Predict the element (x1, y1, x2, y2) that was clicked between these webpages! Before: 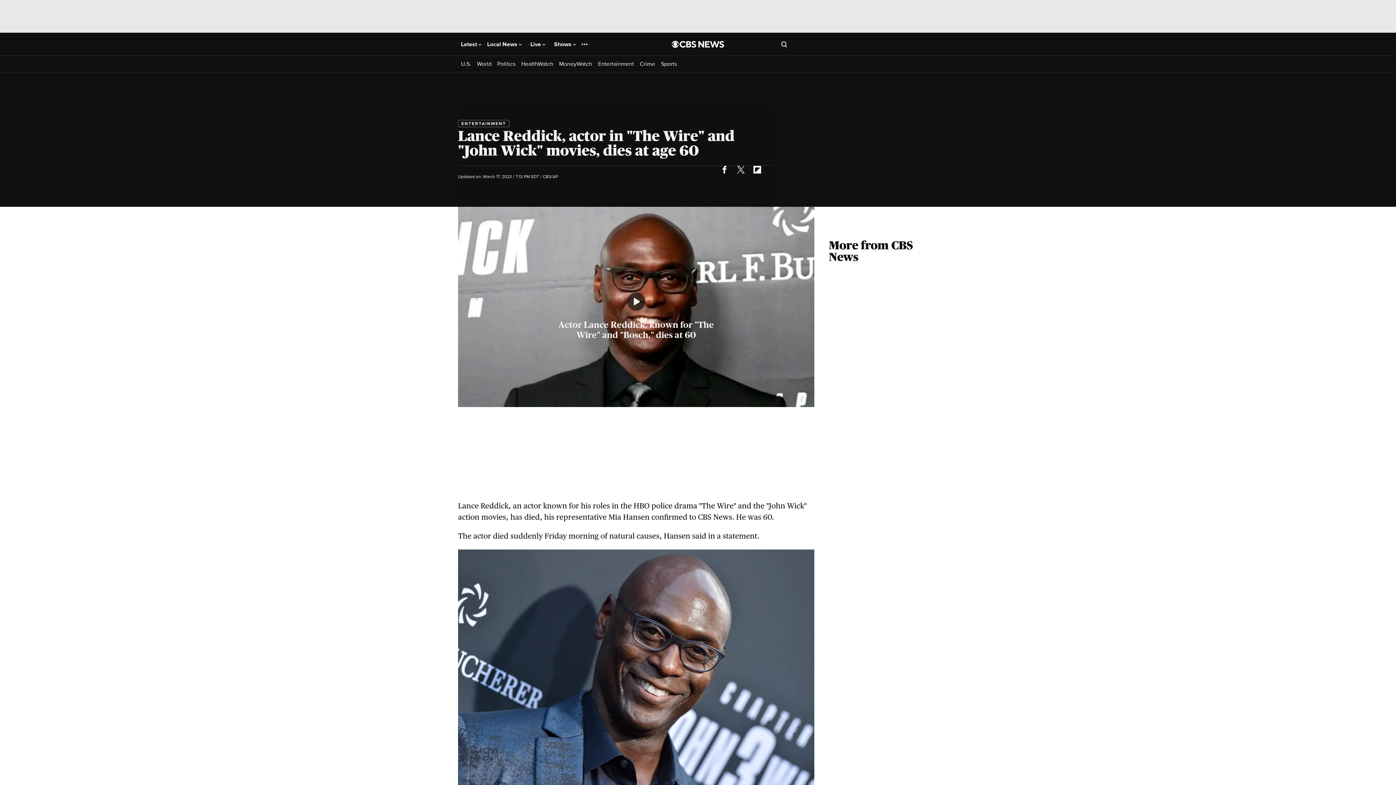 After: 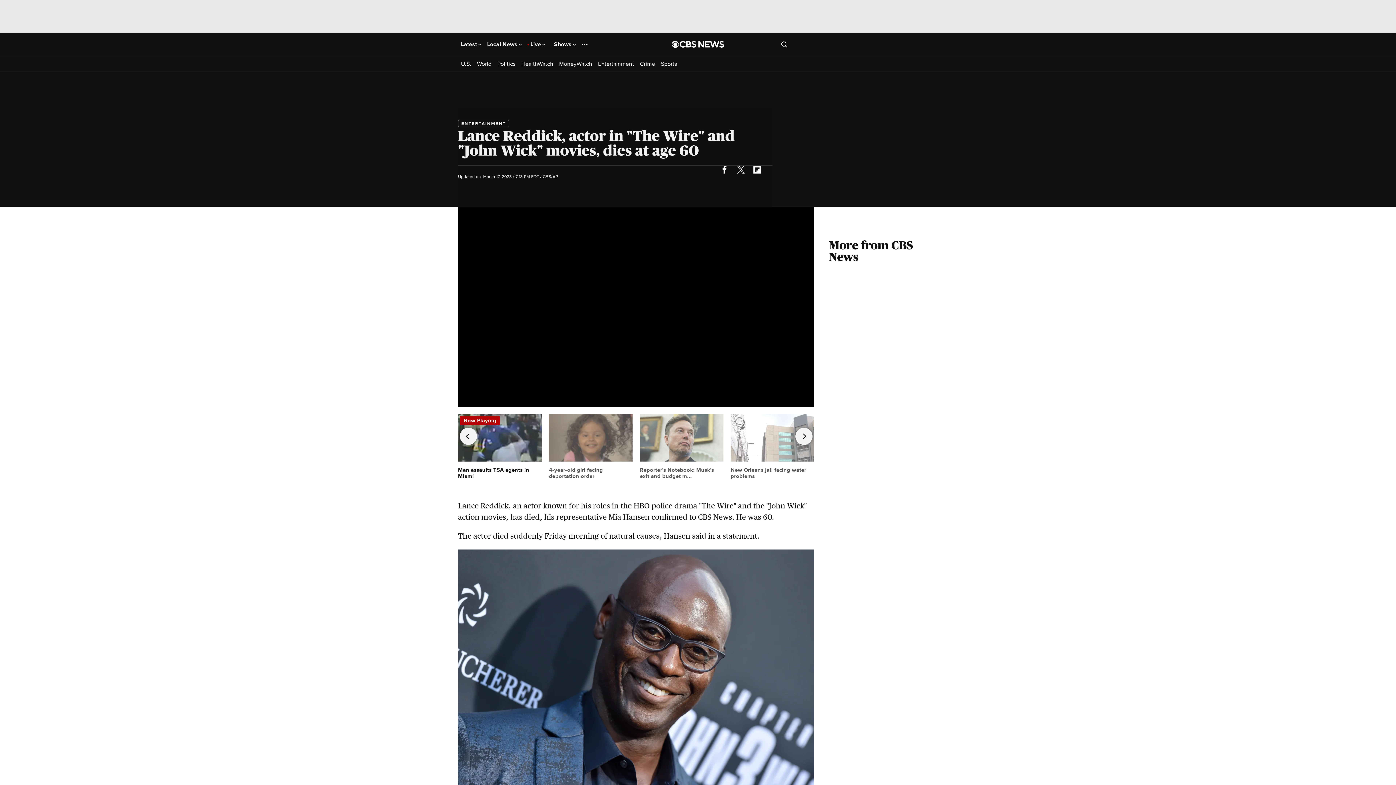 Action: bbox: (458, 206, 814, 485) label: Actor Lance Reddick, known for "The Wire" and "Bosch," dies at 60